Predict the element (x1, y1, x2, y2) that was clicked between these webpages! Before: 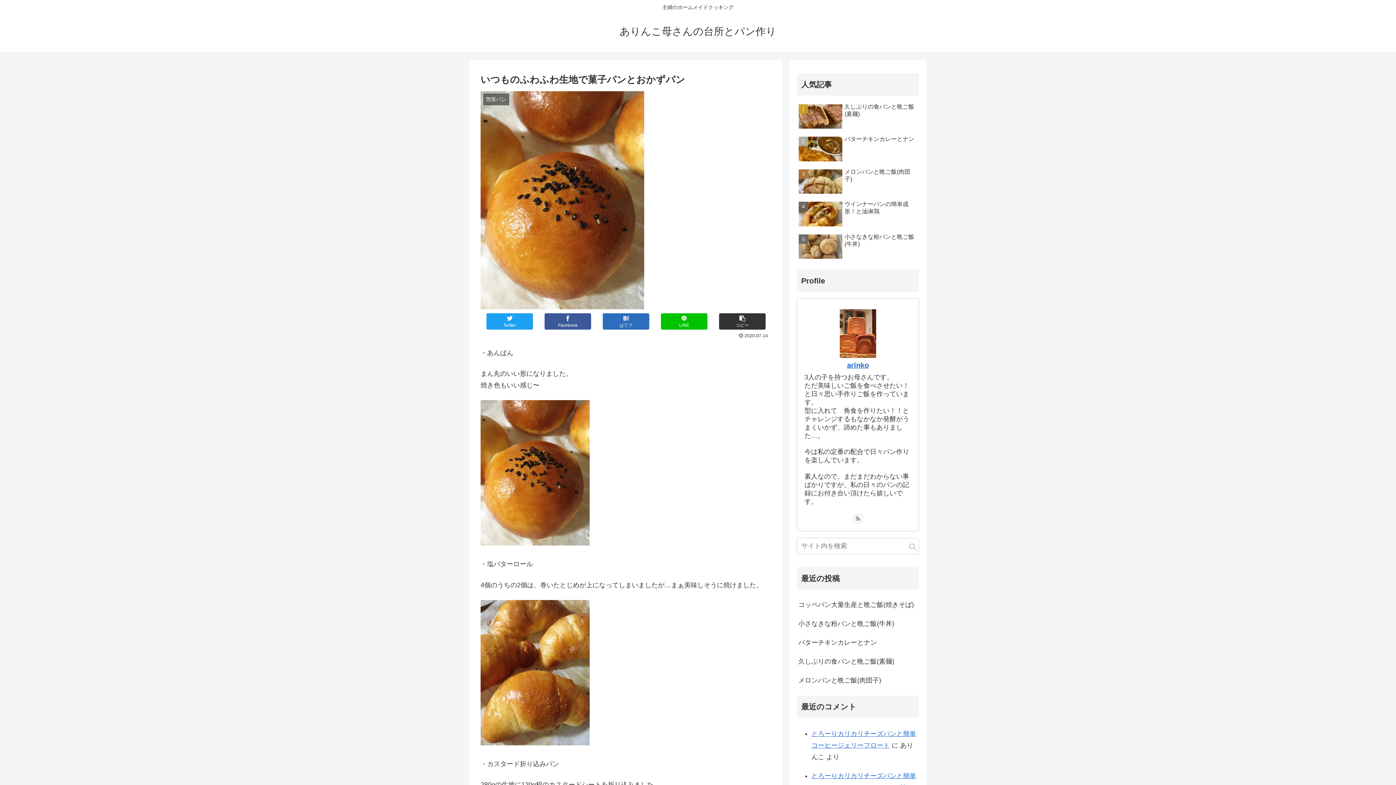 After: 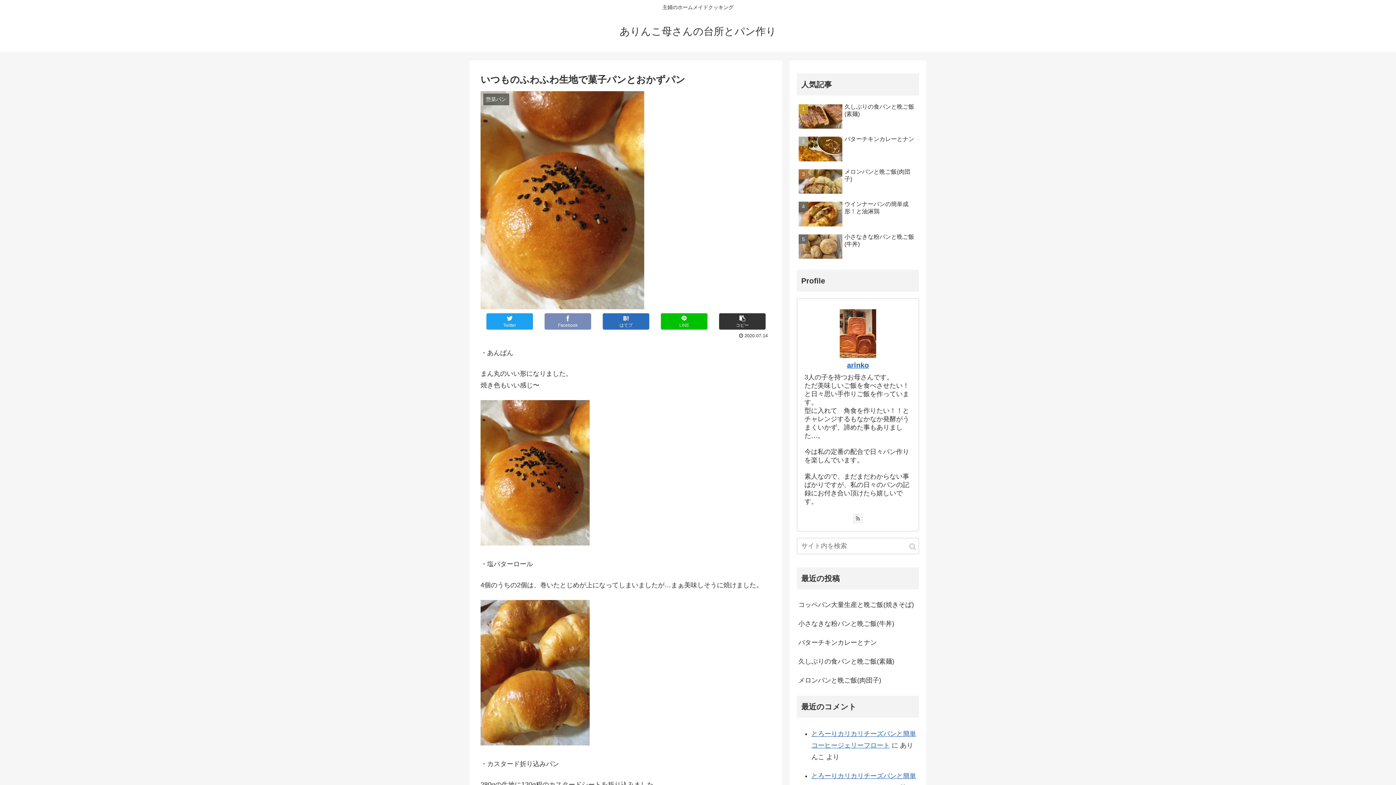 Action: bbox: (544, 313, 591, 329) label: Facebook